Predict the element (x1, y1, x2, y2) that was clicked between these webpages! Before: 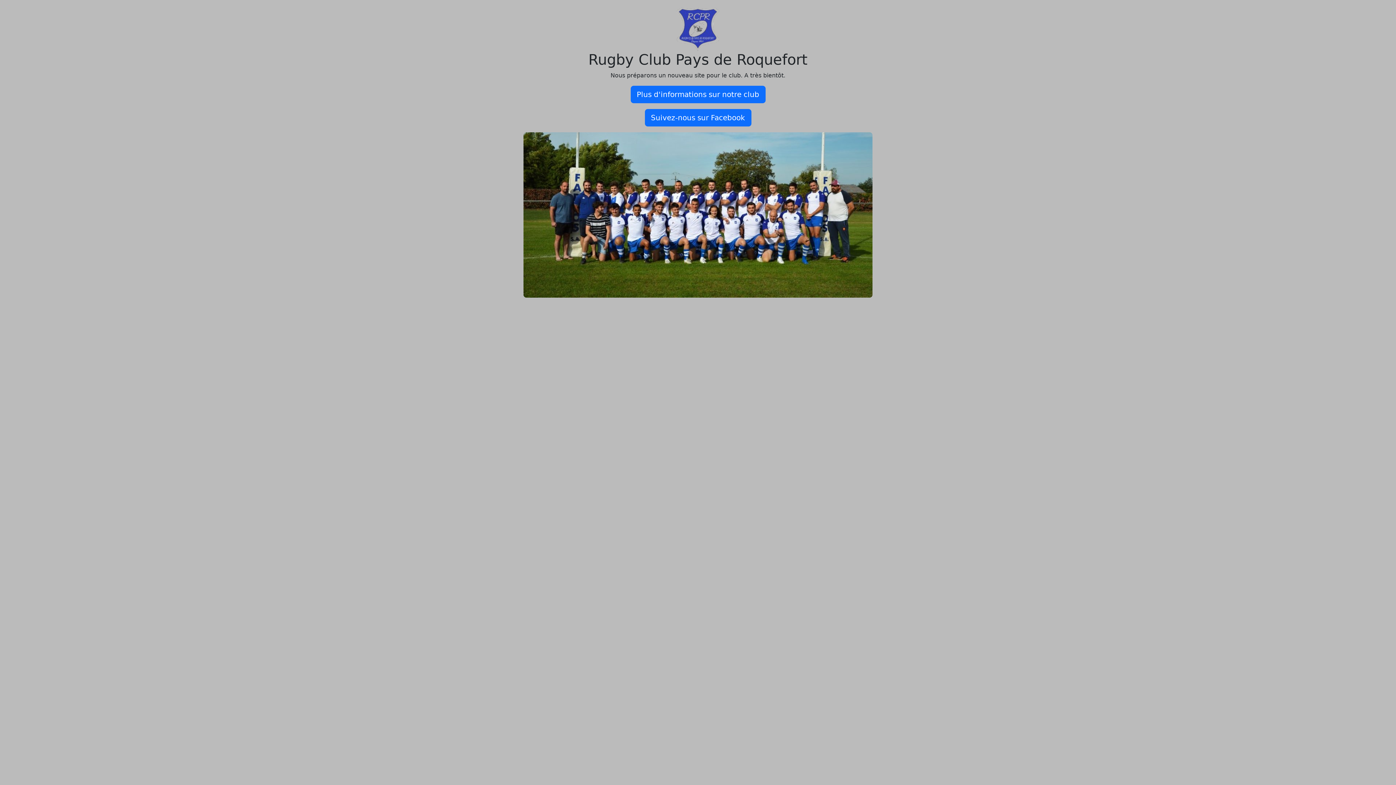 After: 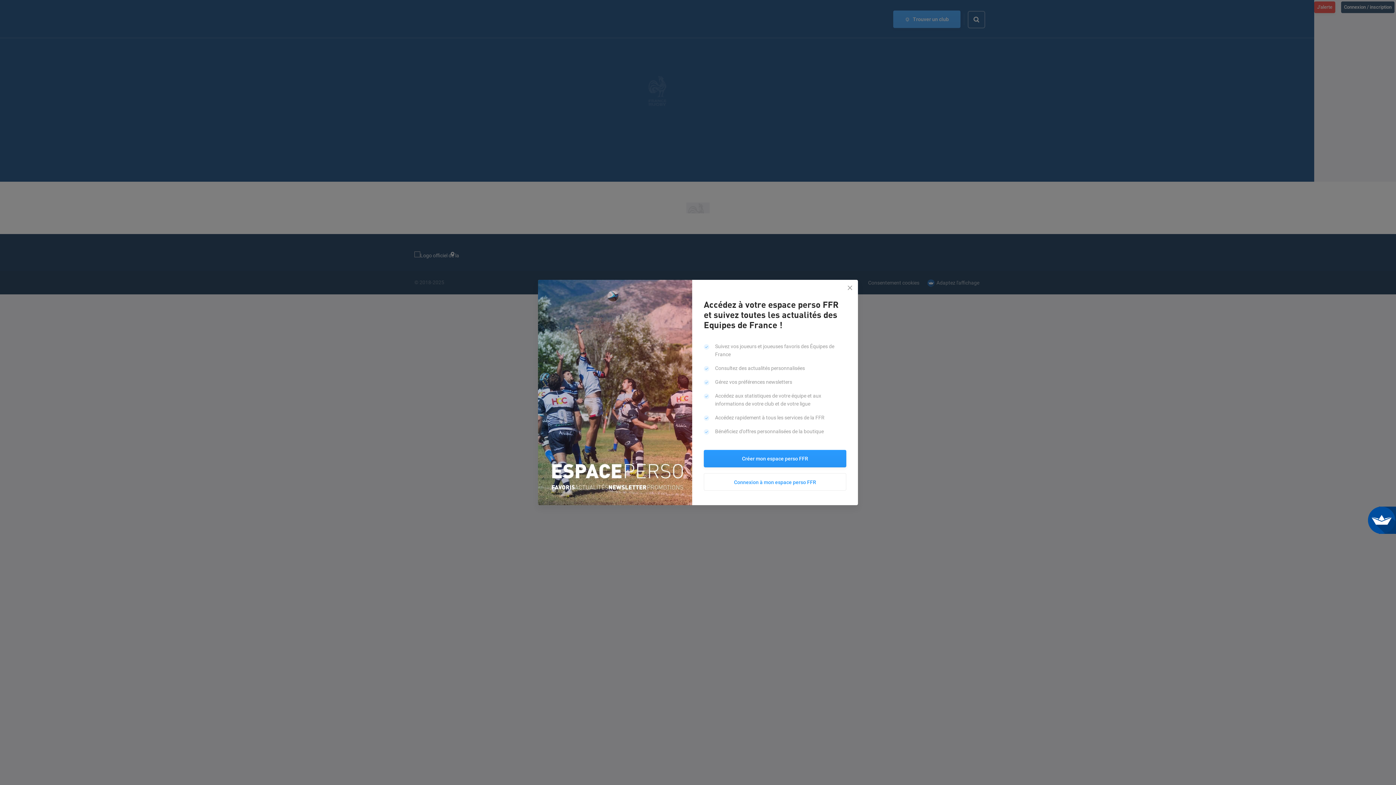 Action: bbox: (630, 85, 765, 103) label: Plus d'informations sur notre club